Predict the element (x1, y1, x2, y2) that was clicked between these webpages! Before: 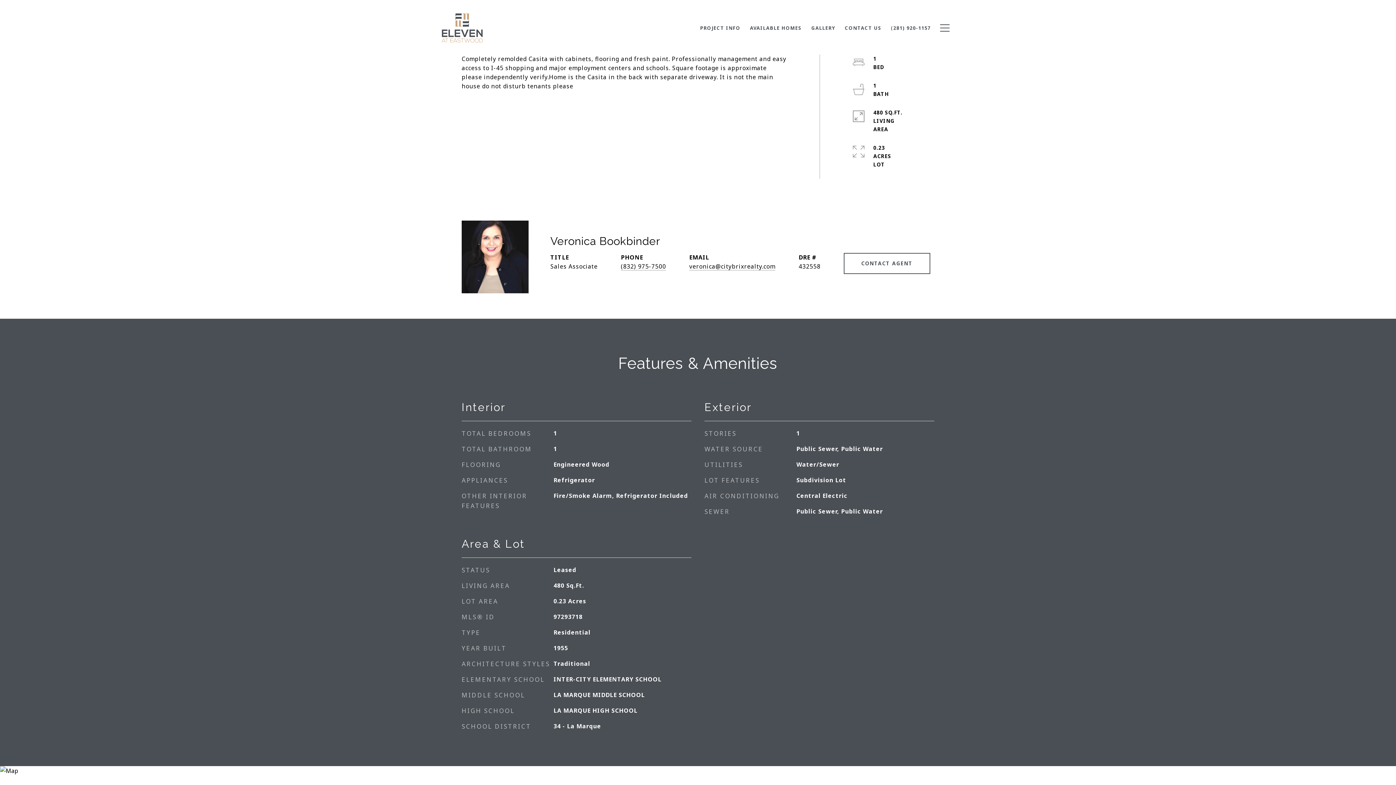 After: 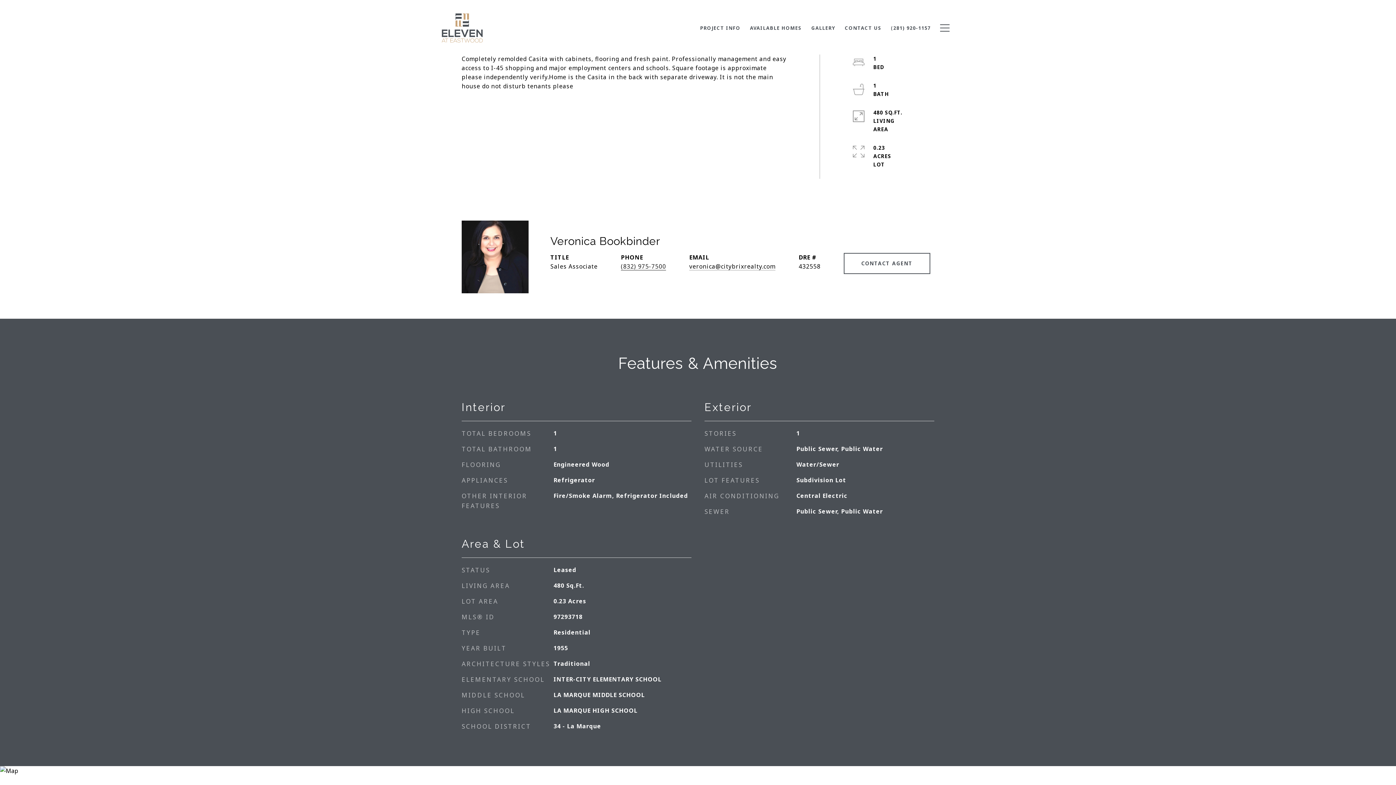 Action: bbox: (621, 262, 666, 270) label: (832) 975-7500